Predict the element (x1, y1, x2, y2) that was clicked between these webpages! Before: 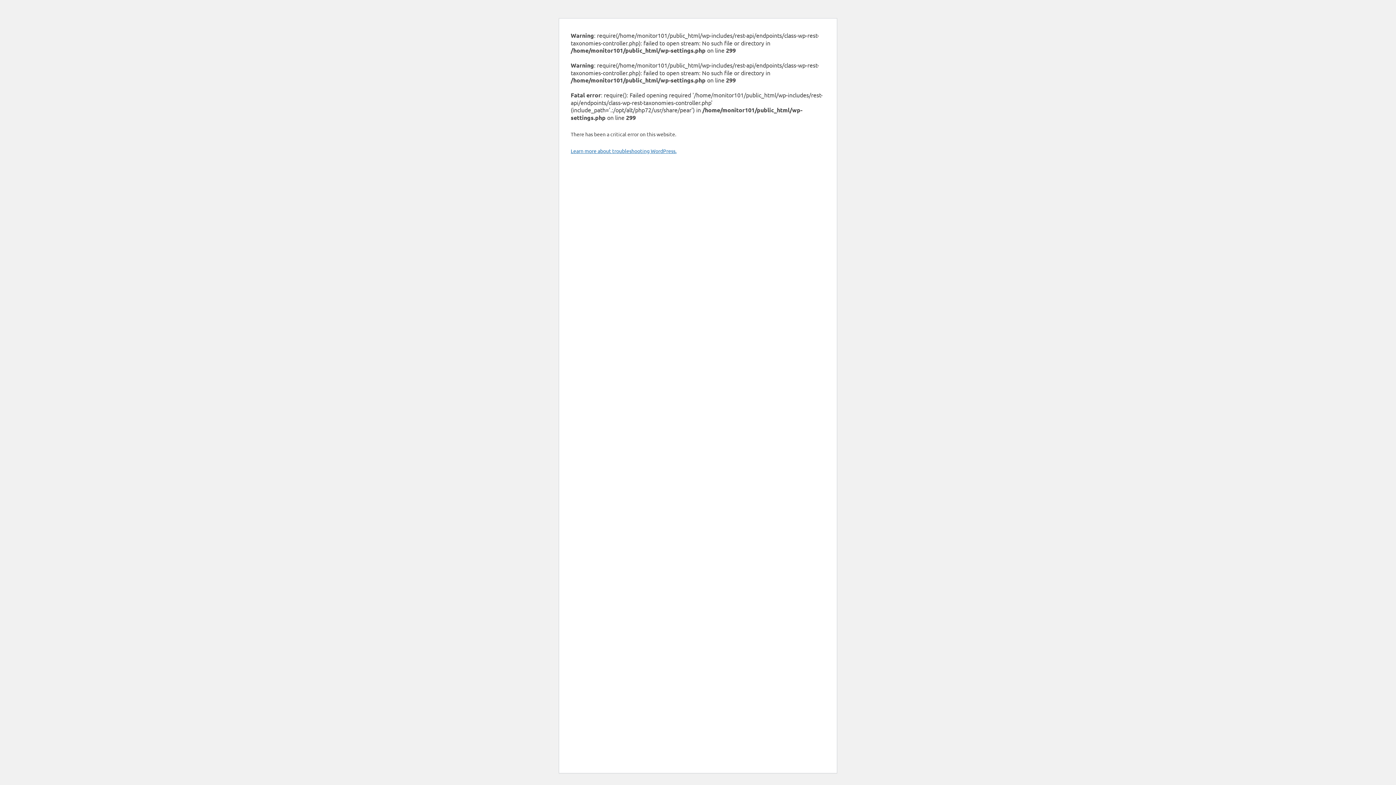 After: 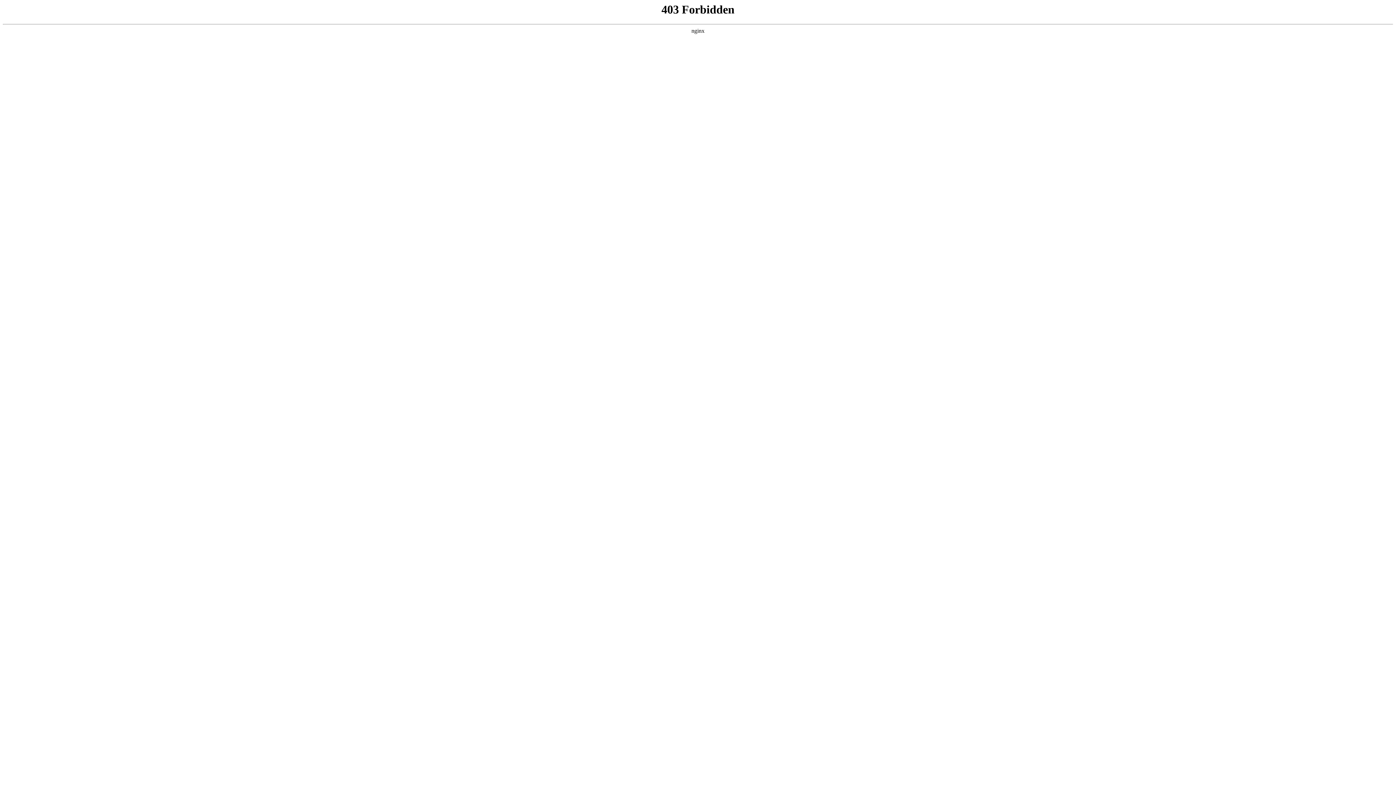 Action: bbox: (570, 147, 676, 154) label: Learn more about troubleshooting WordPress.